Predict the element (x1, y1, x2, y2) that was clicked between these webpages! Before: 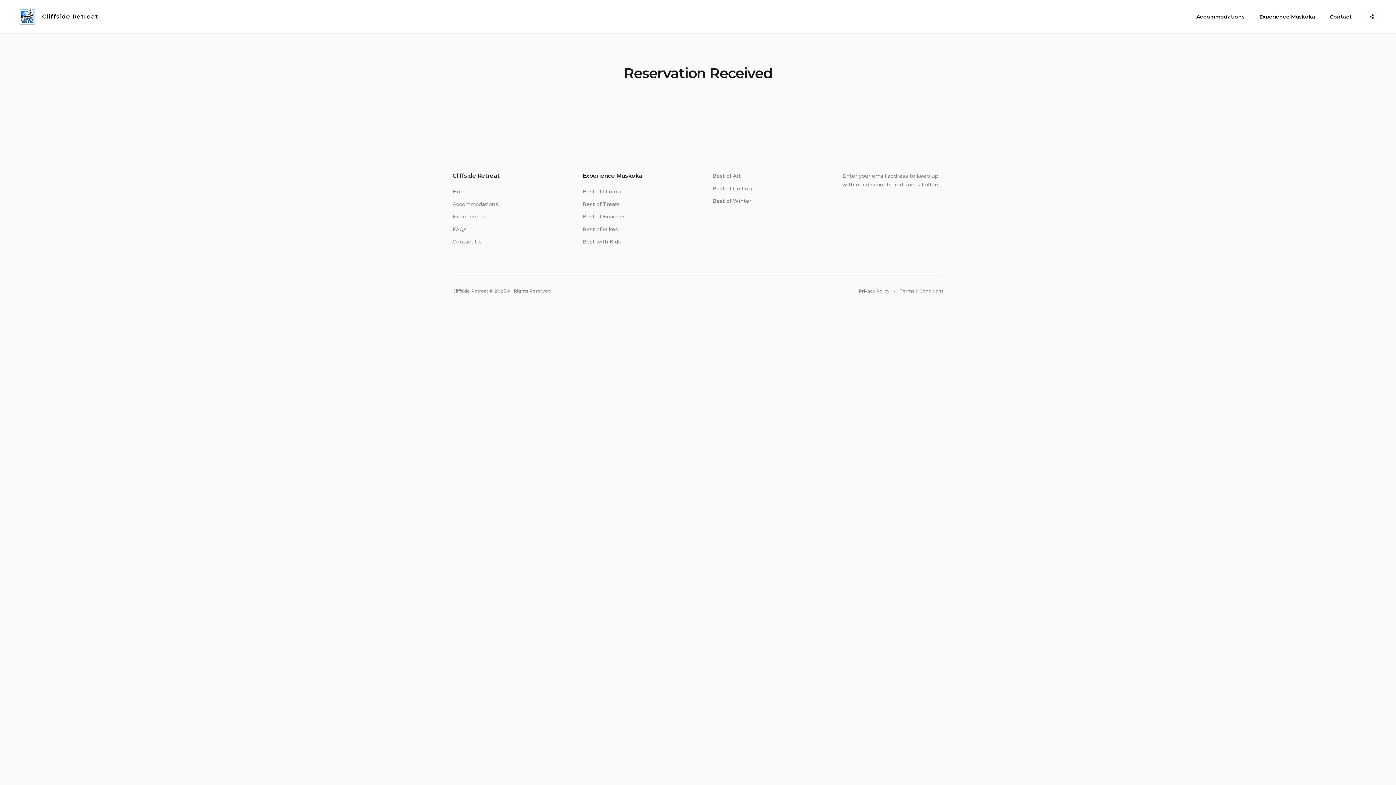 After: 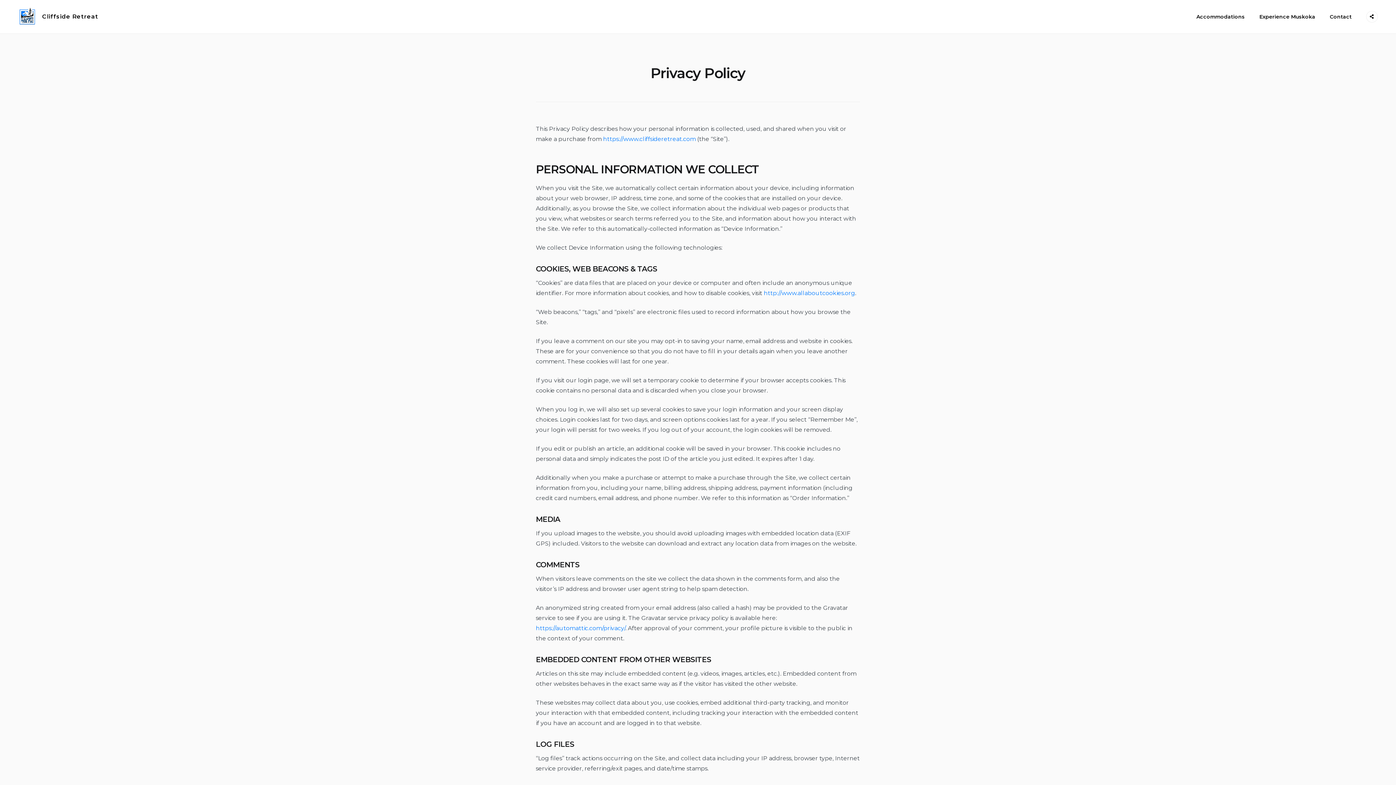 Action: label: Privacy Policy bbox: (858, 288, 889, 293)